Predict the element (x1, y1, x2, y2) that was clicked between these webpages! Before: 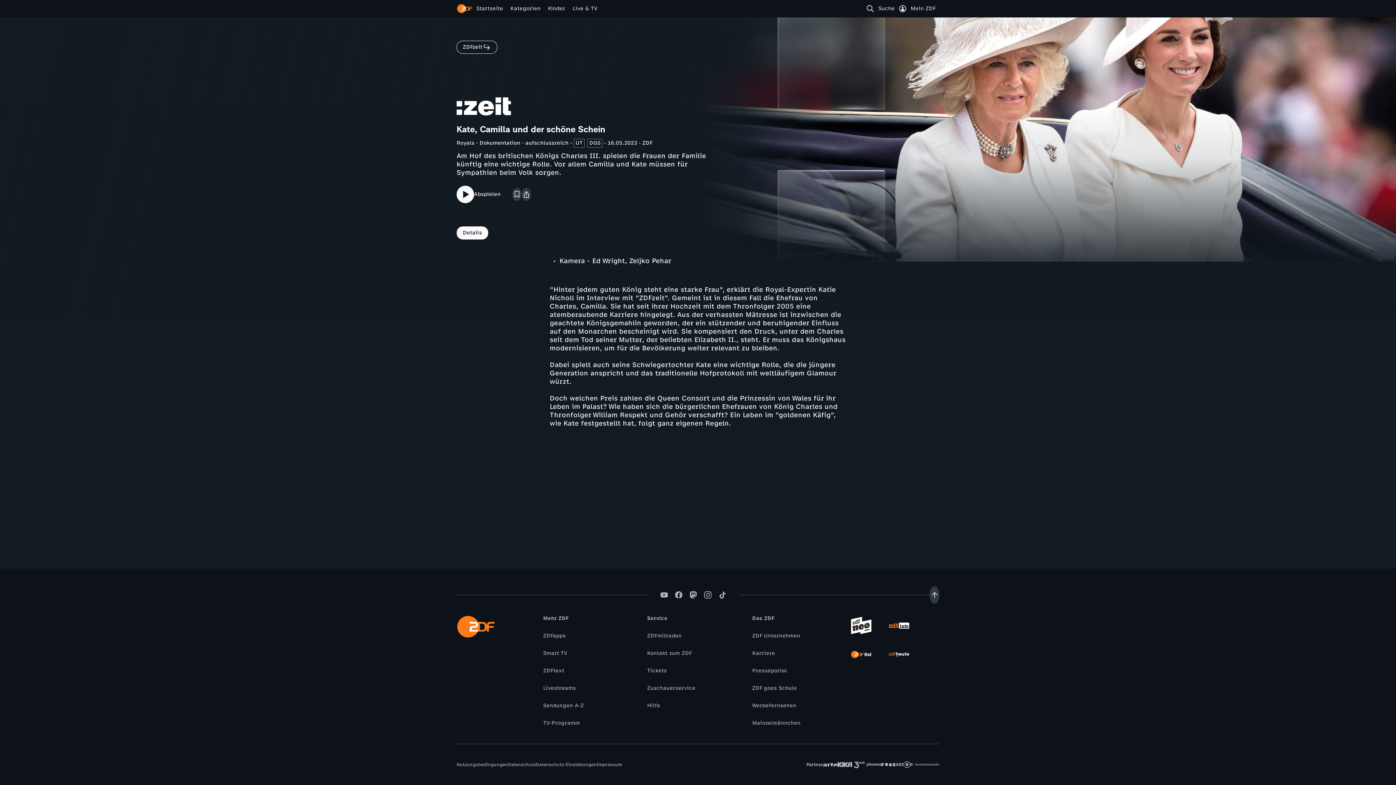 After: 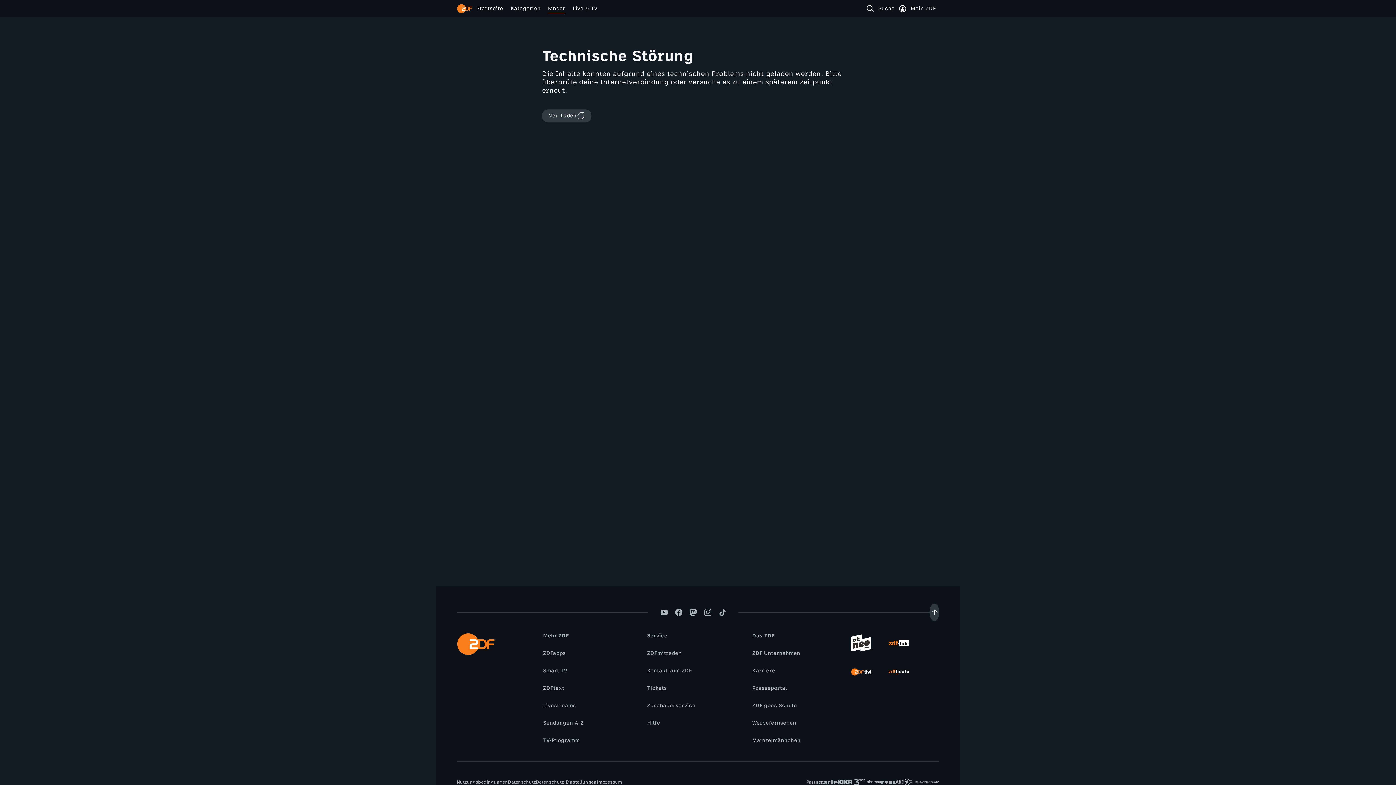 Action: label: Kinder bbox: (544, 4, 569, 12)